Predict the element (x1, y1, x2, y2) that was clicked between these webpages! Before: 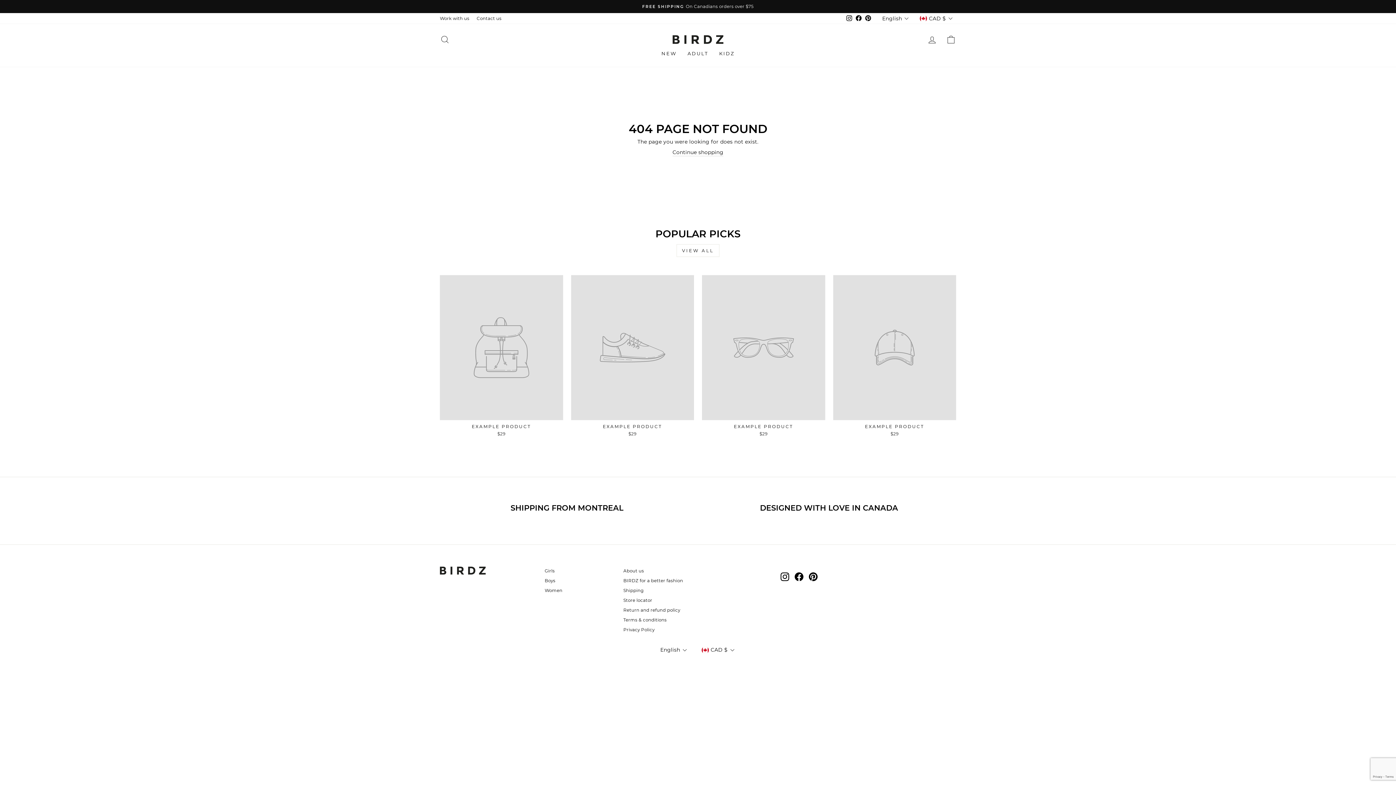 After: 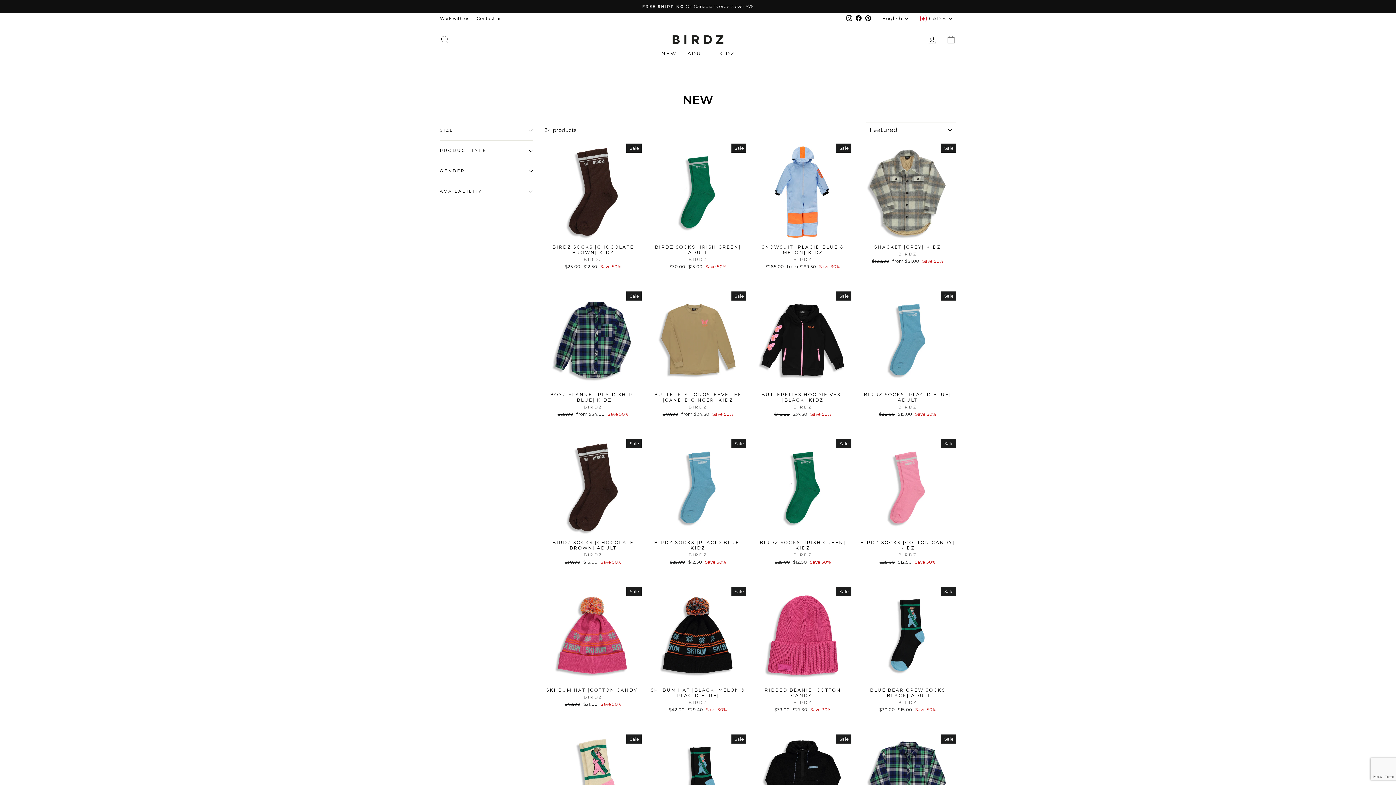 Action: bbox: (656, 47, 682, 59) label: NEW